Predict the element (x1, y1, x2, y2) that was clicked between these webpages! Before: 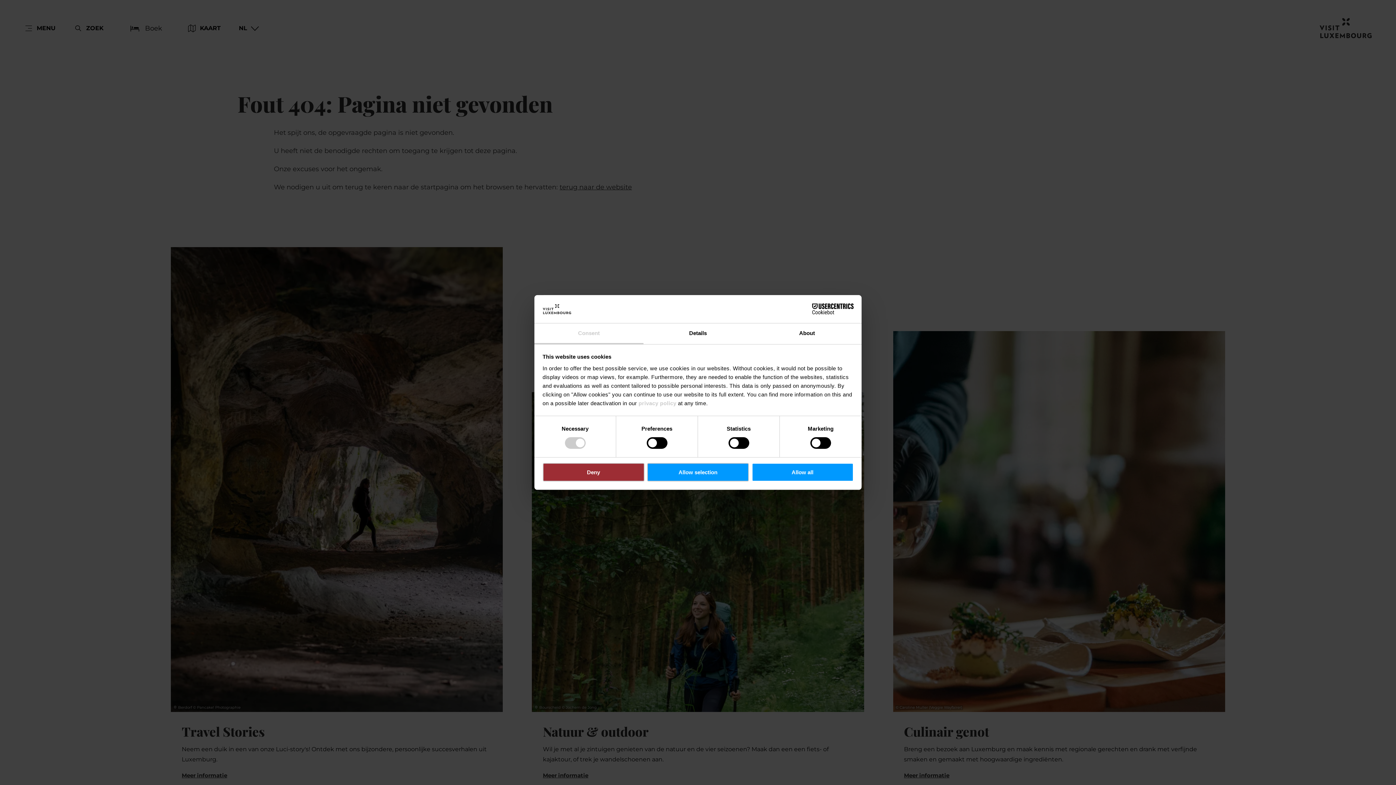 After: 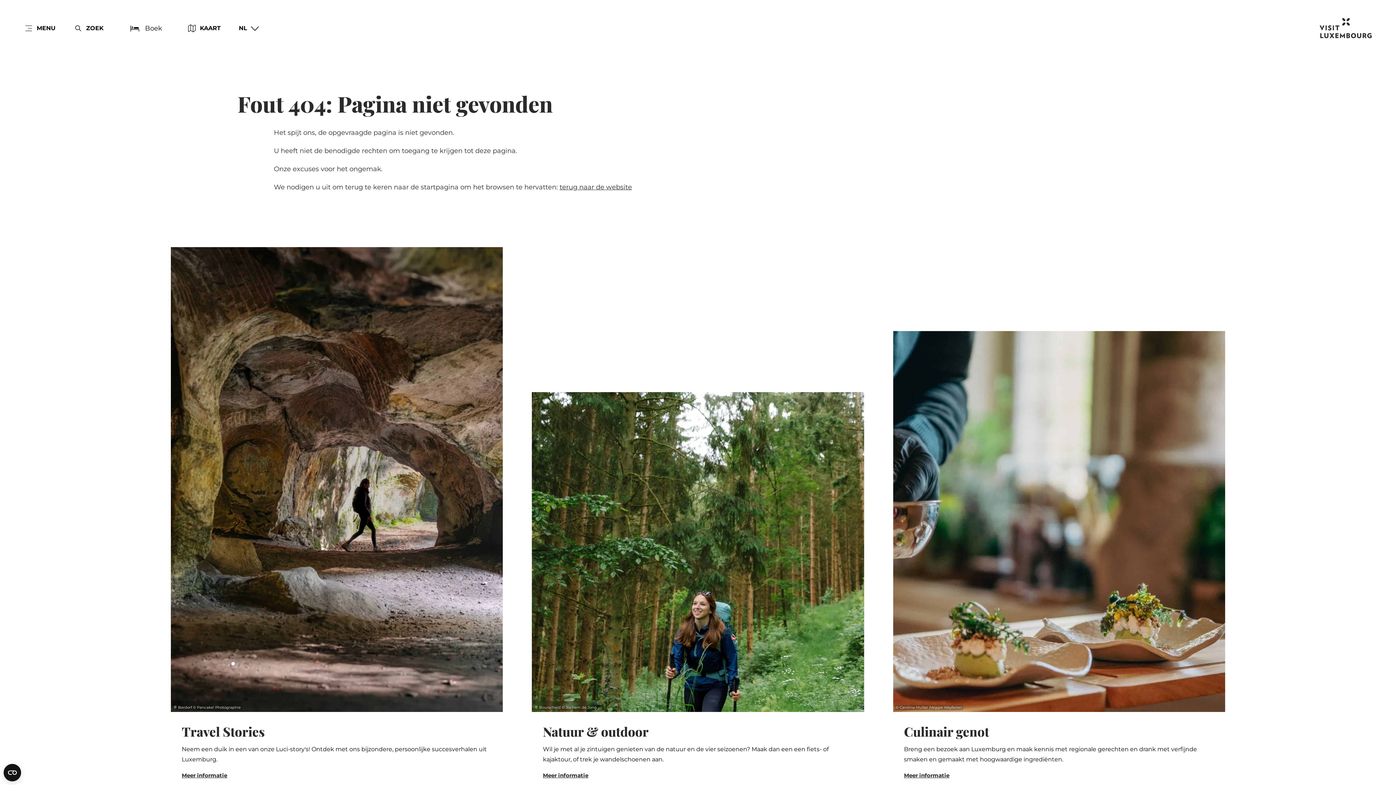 Action: label: Deny bbox: (542, 463, 644, 481)